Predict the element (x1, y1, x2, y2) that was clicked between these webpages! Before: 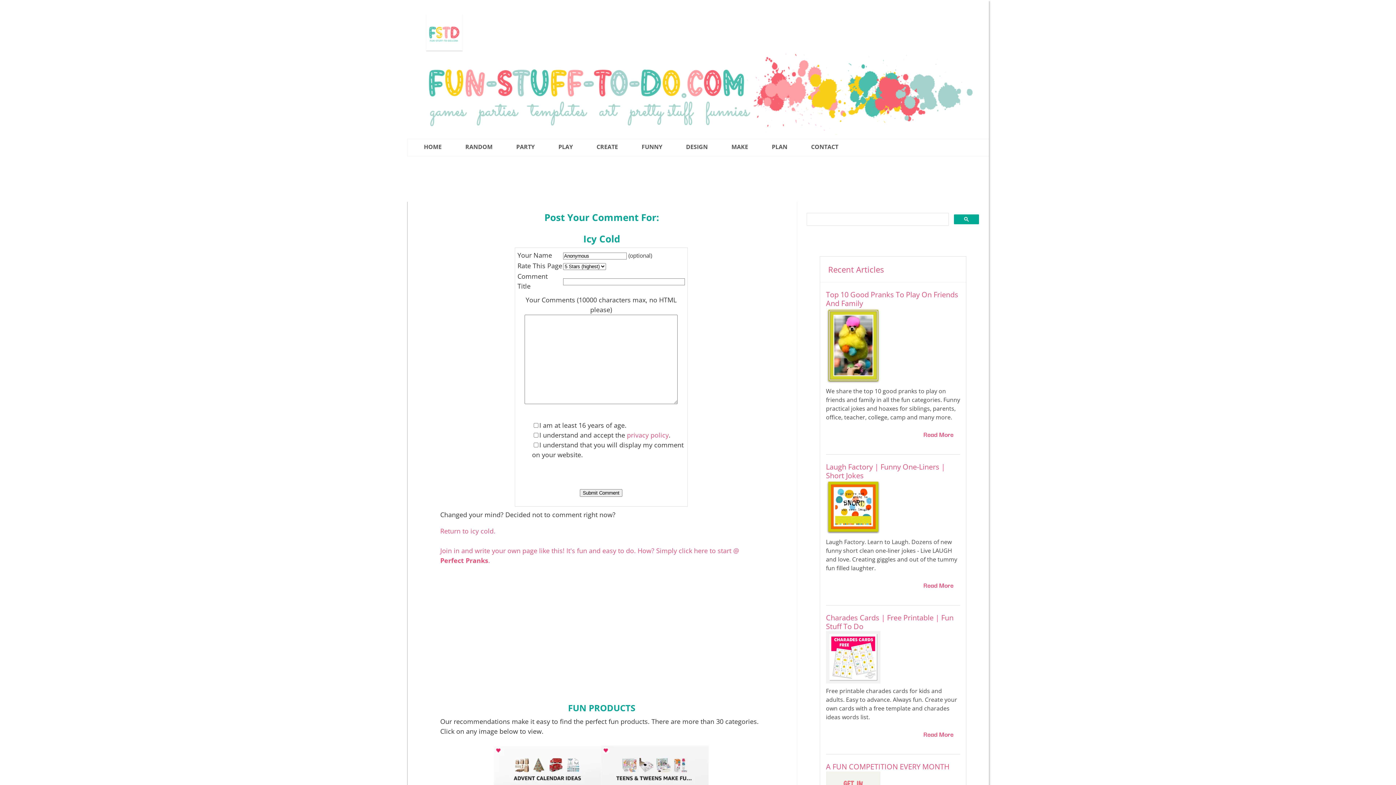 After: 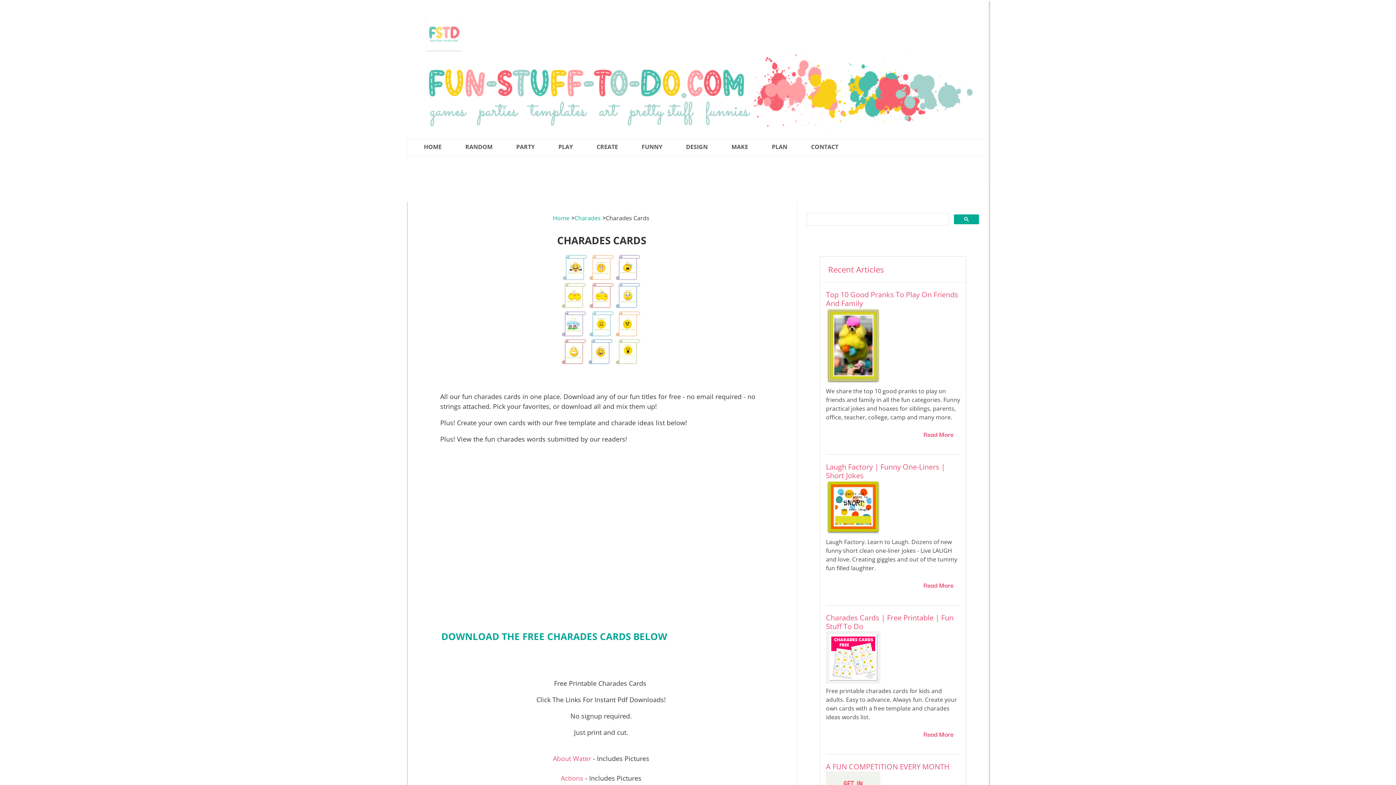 Action: bbox: (923, 729, 953, 739) label: Read More